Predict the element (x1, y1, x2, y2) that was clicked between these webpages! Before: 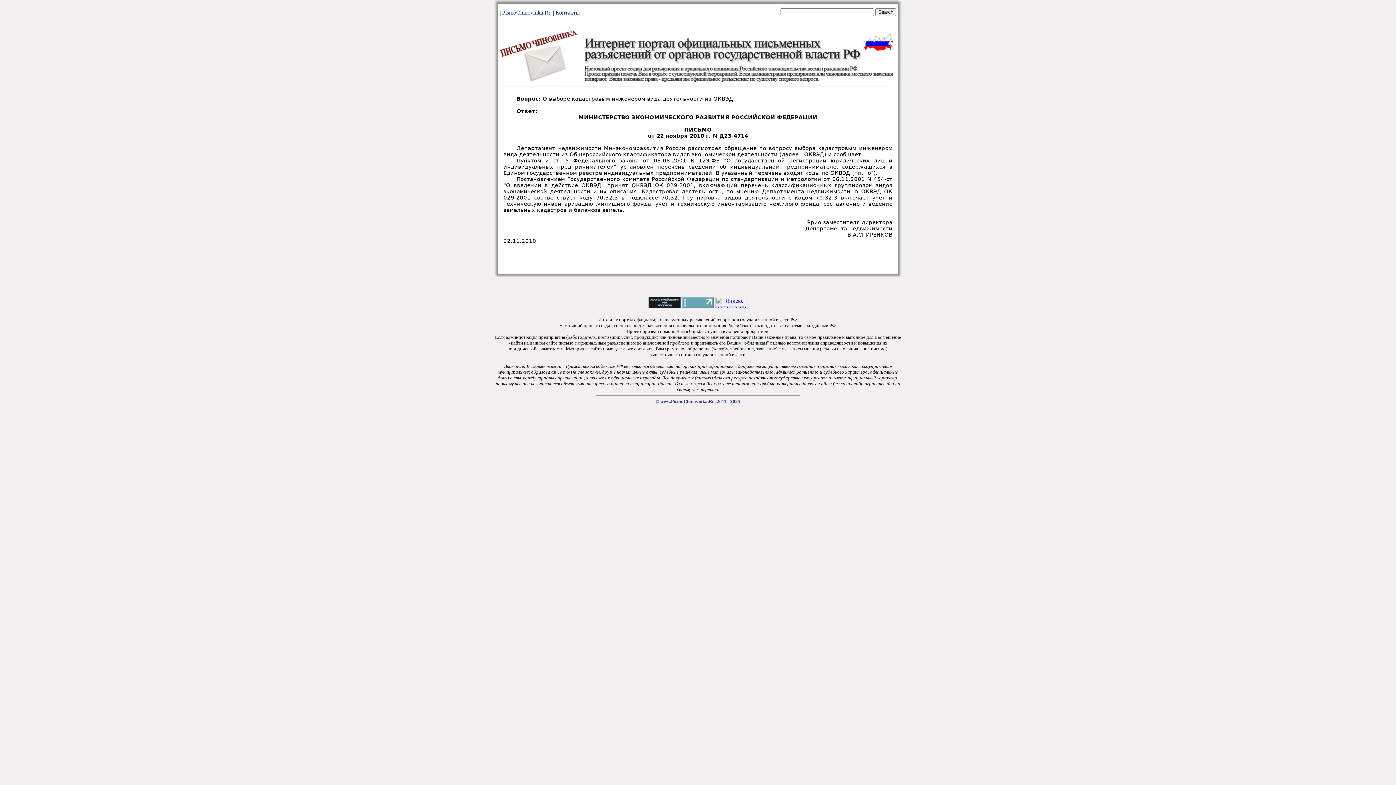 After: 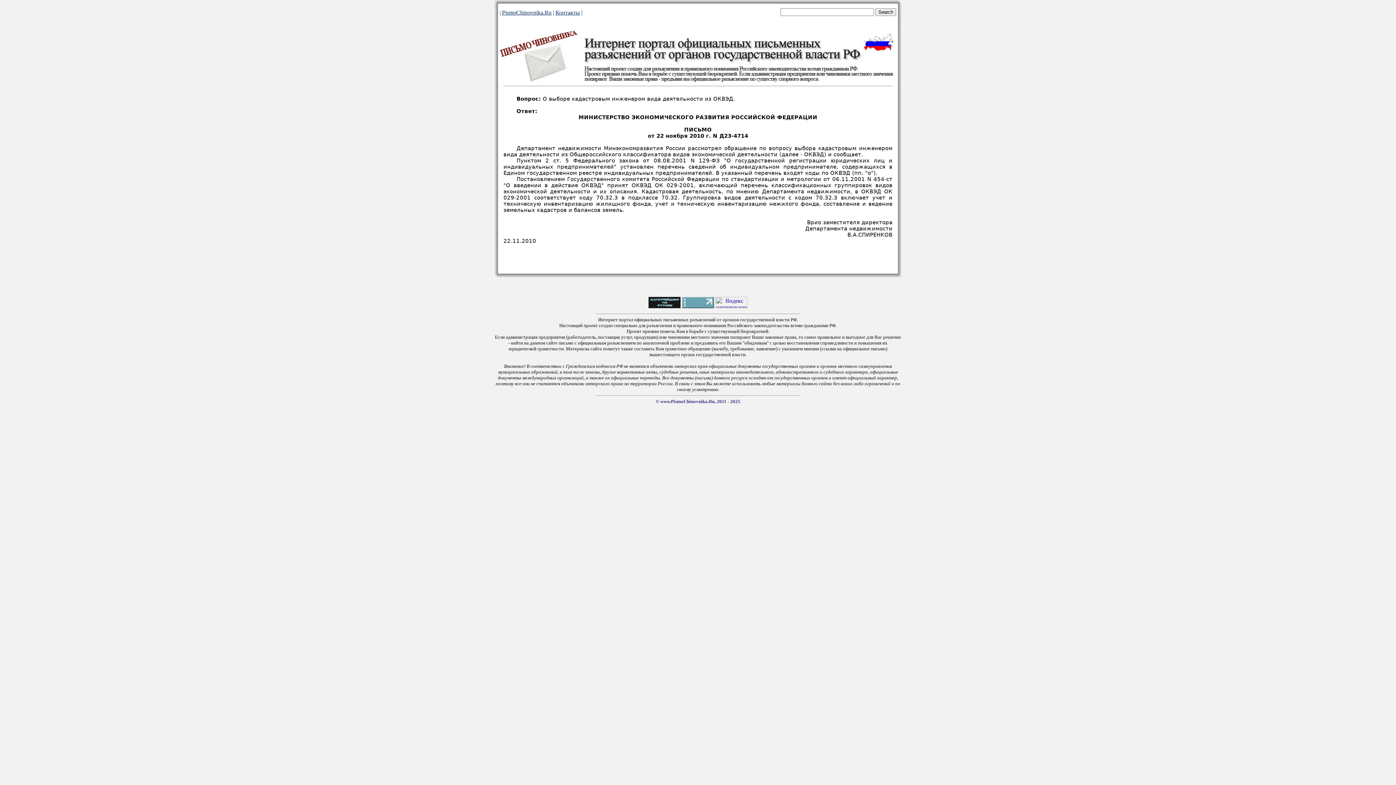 Action: bbox: (682, 303, 714, 309)